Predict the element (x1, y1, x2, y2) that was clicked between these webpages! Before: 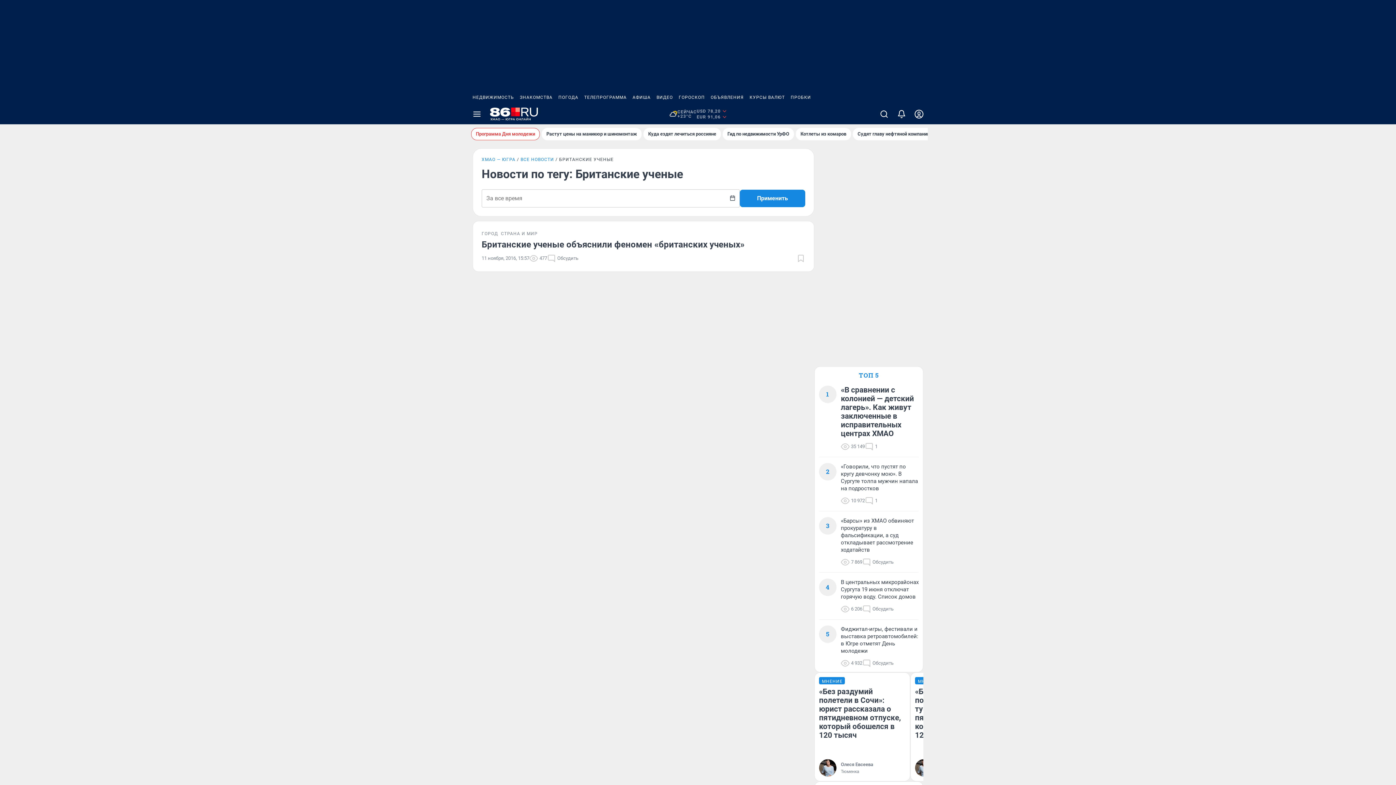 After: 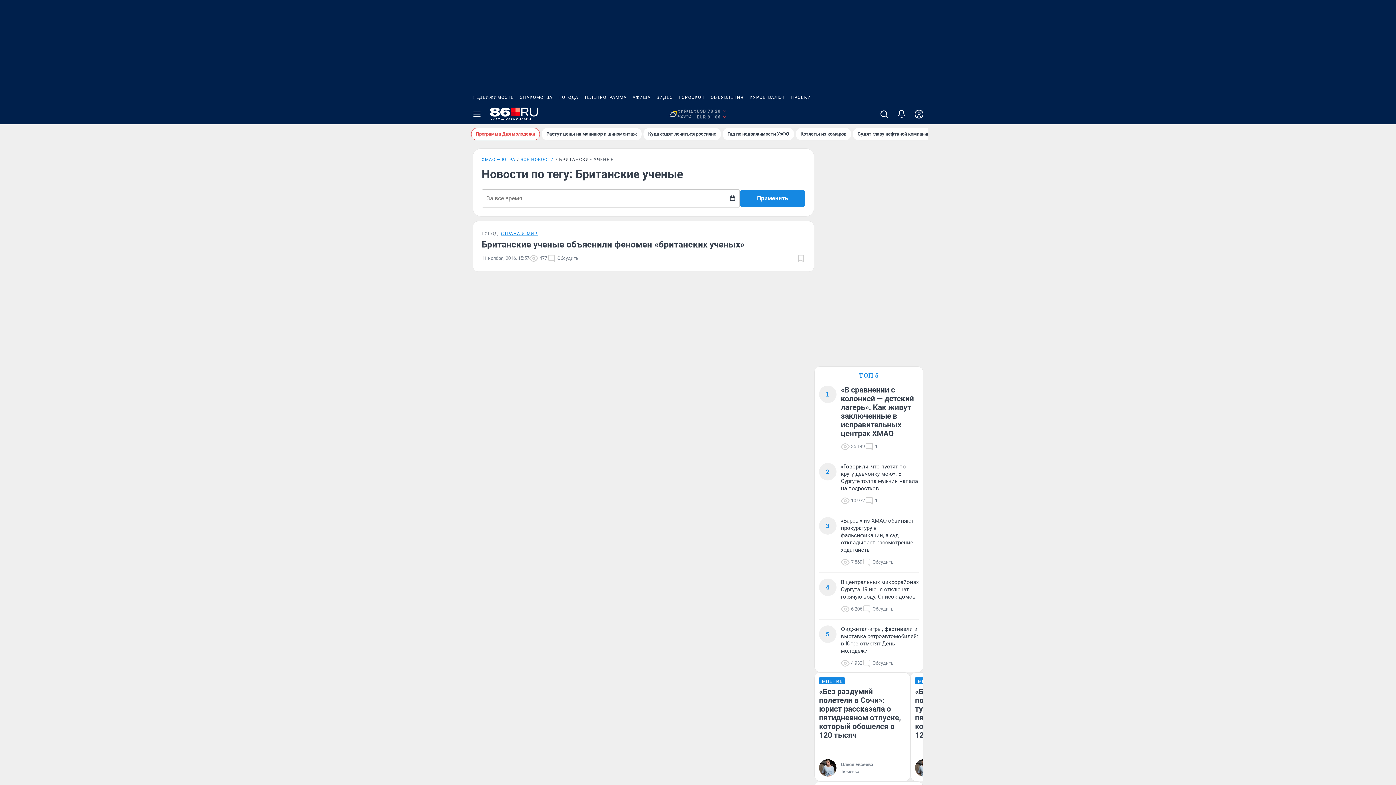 Action: bbox: (501, 230, 537, 236) label: СТРАНА И МИР